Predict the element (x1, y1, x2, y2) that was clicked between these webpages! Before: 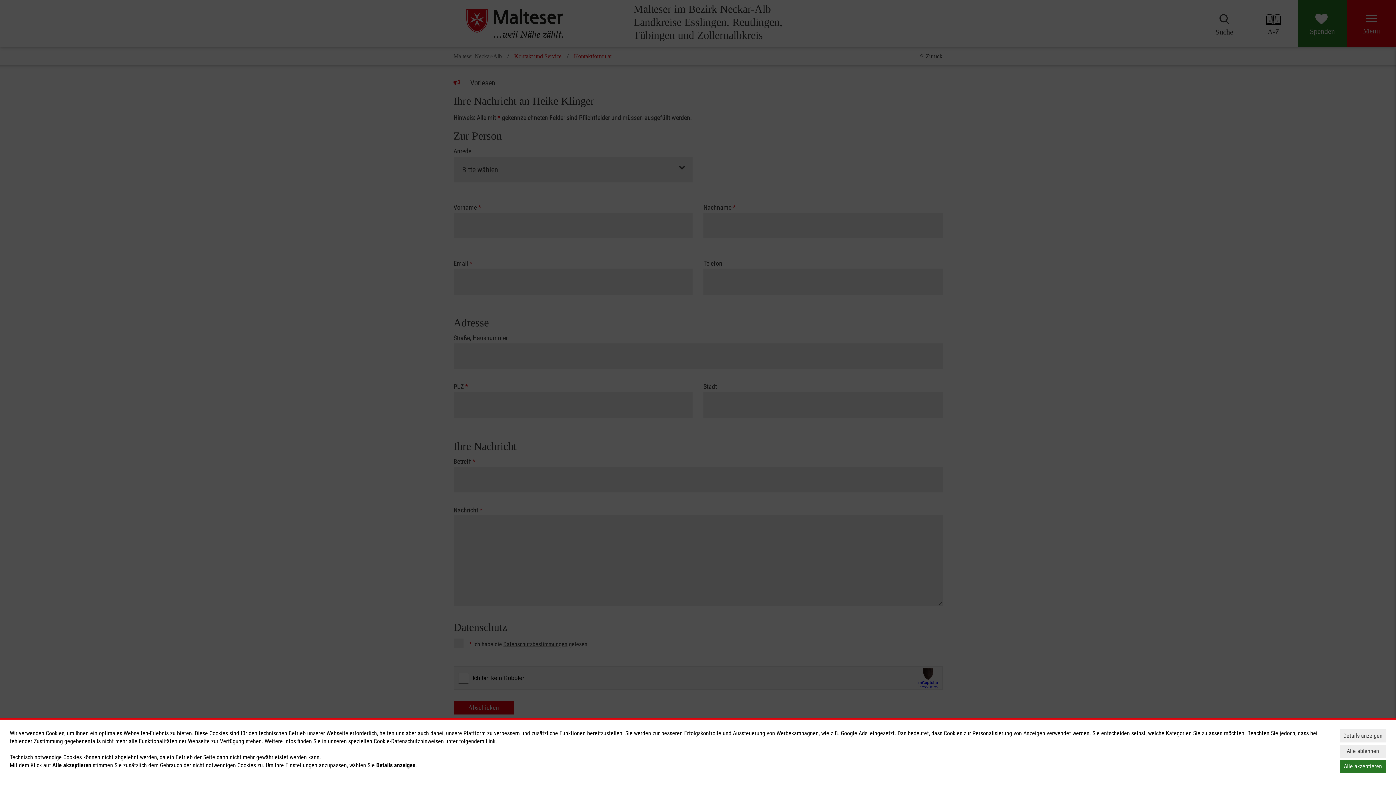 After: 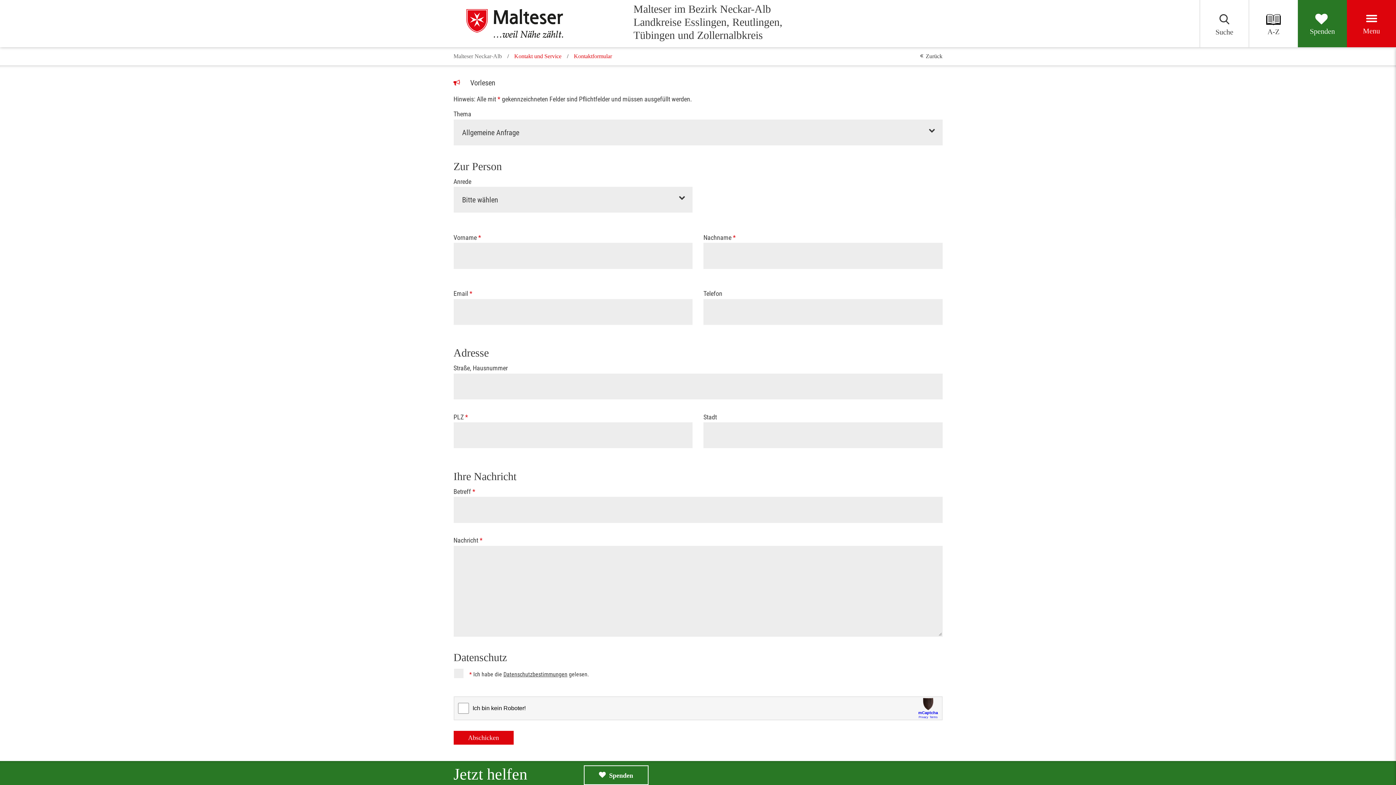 Action: bbox: (1340, 760, 1386, 773) label: Alle akzeptieren